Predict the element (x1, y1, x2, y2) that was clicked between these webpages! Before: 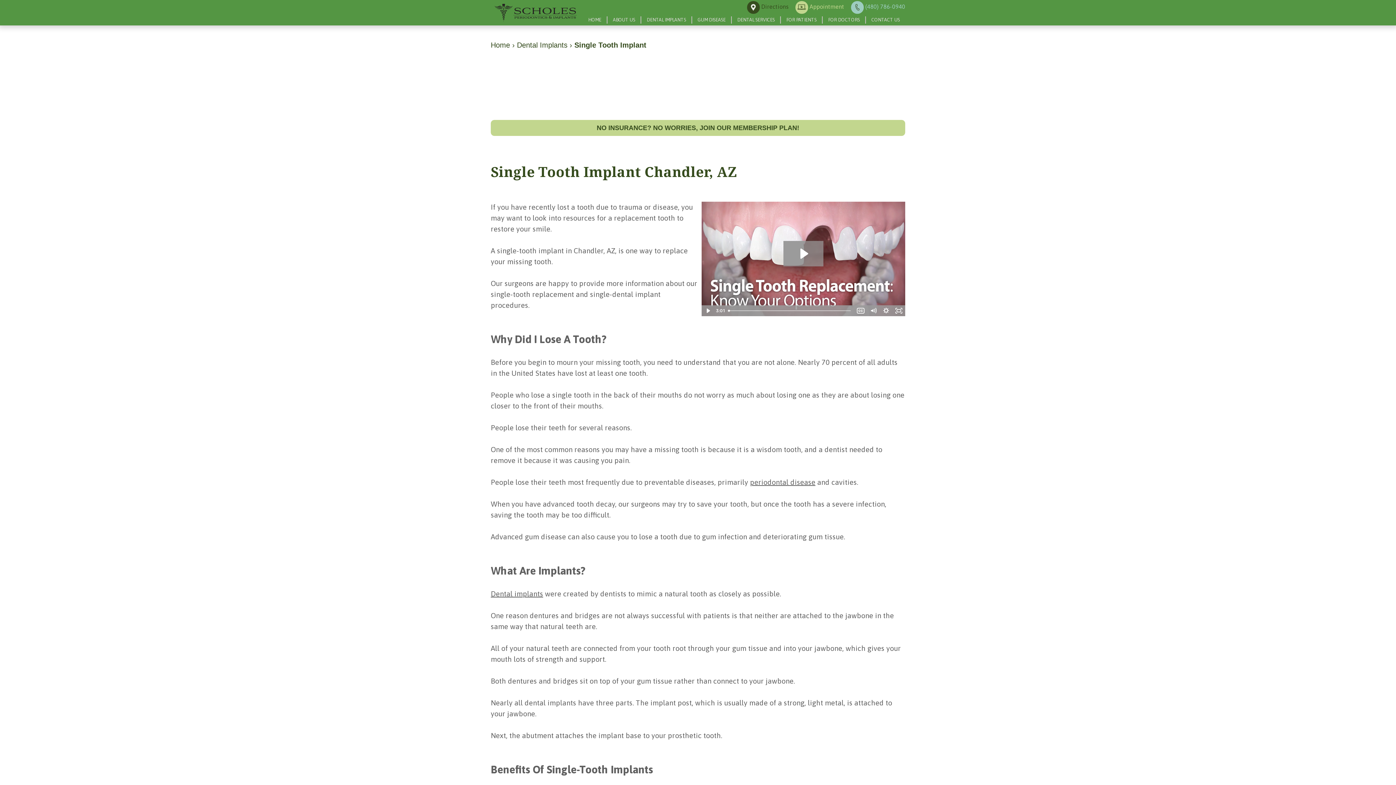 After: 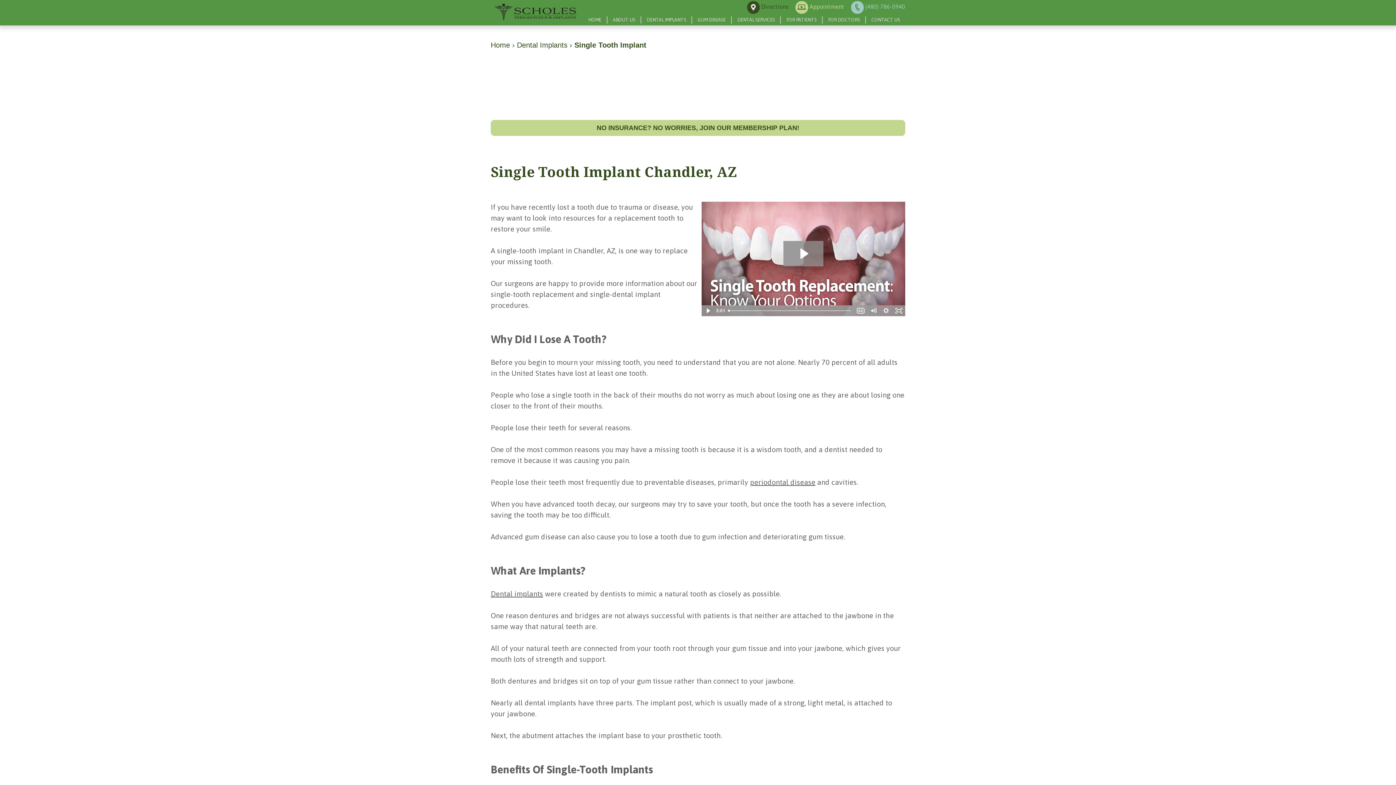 Action: label: Single Tooth Implant bbox: (574, 40, 646, 48)